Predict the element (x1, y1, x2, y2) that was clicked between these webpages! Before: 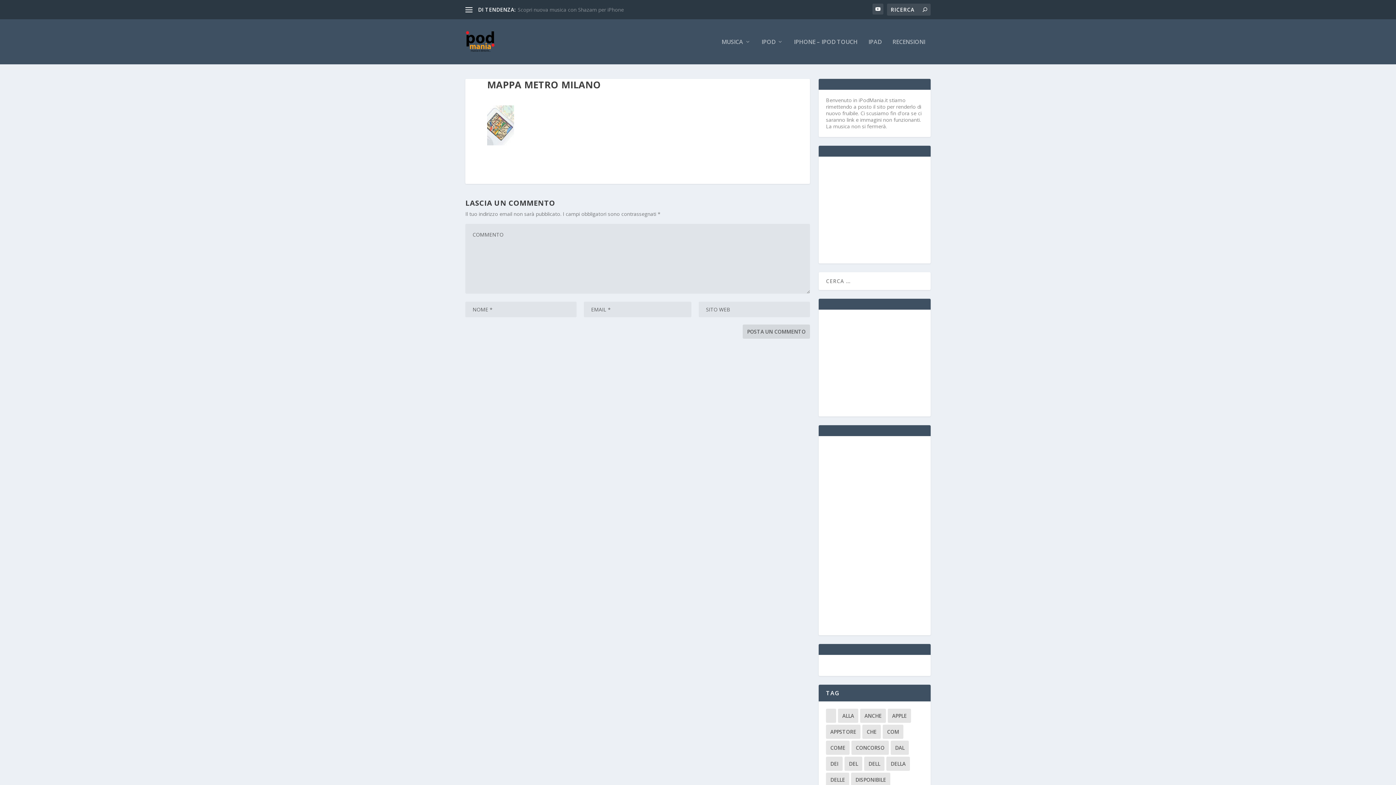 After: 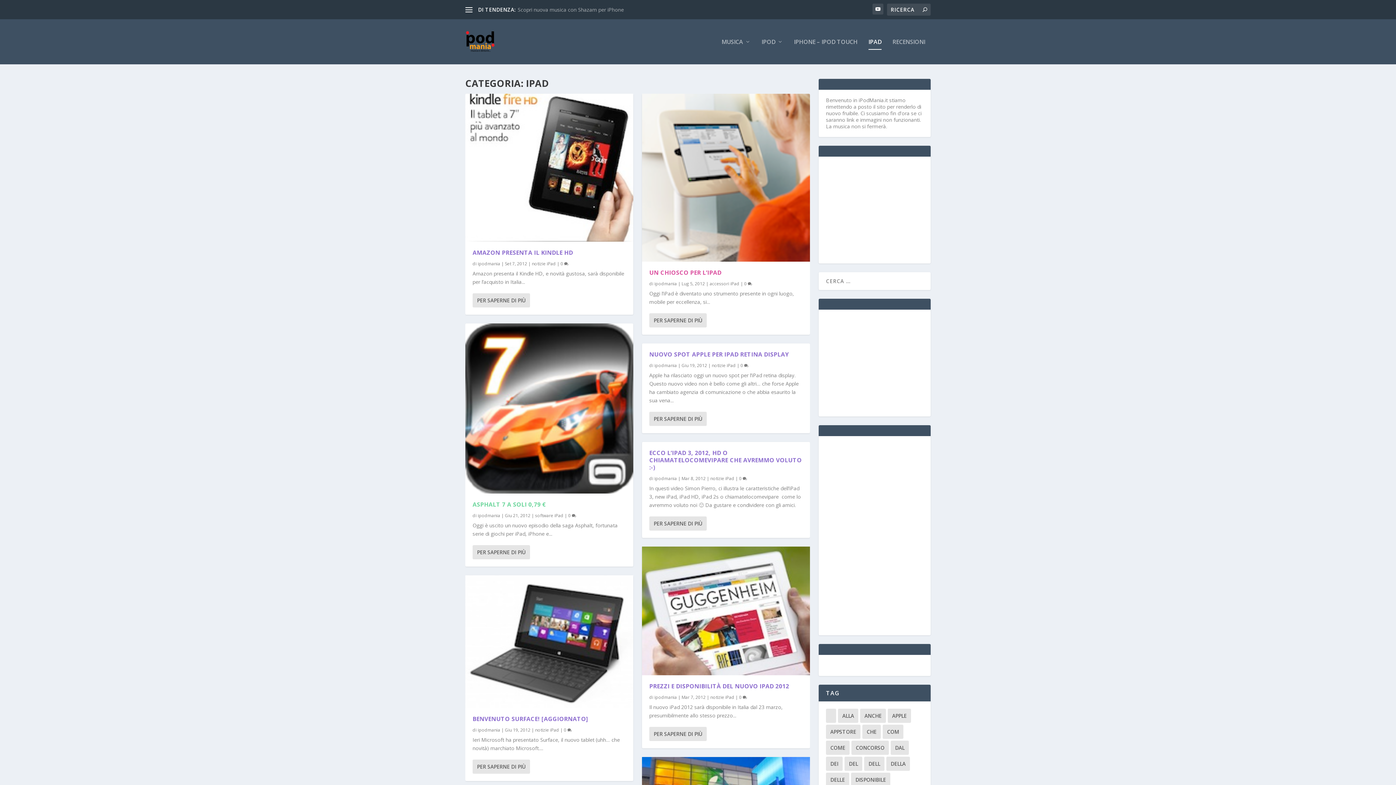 Action: label: IPAD bbox: (868, 38, 881, 64)